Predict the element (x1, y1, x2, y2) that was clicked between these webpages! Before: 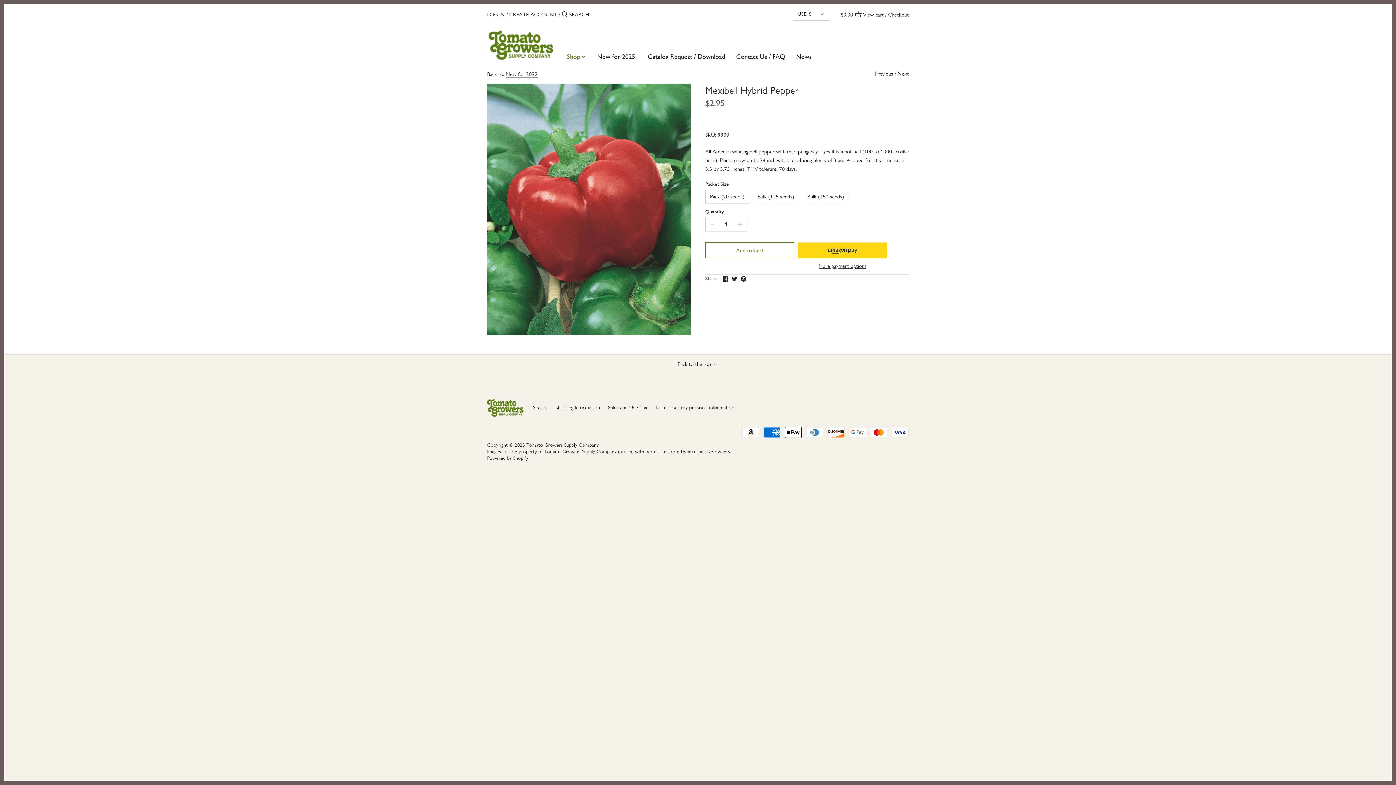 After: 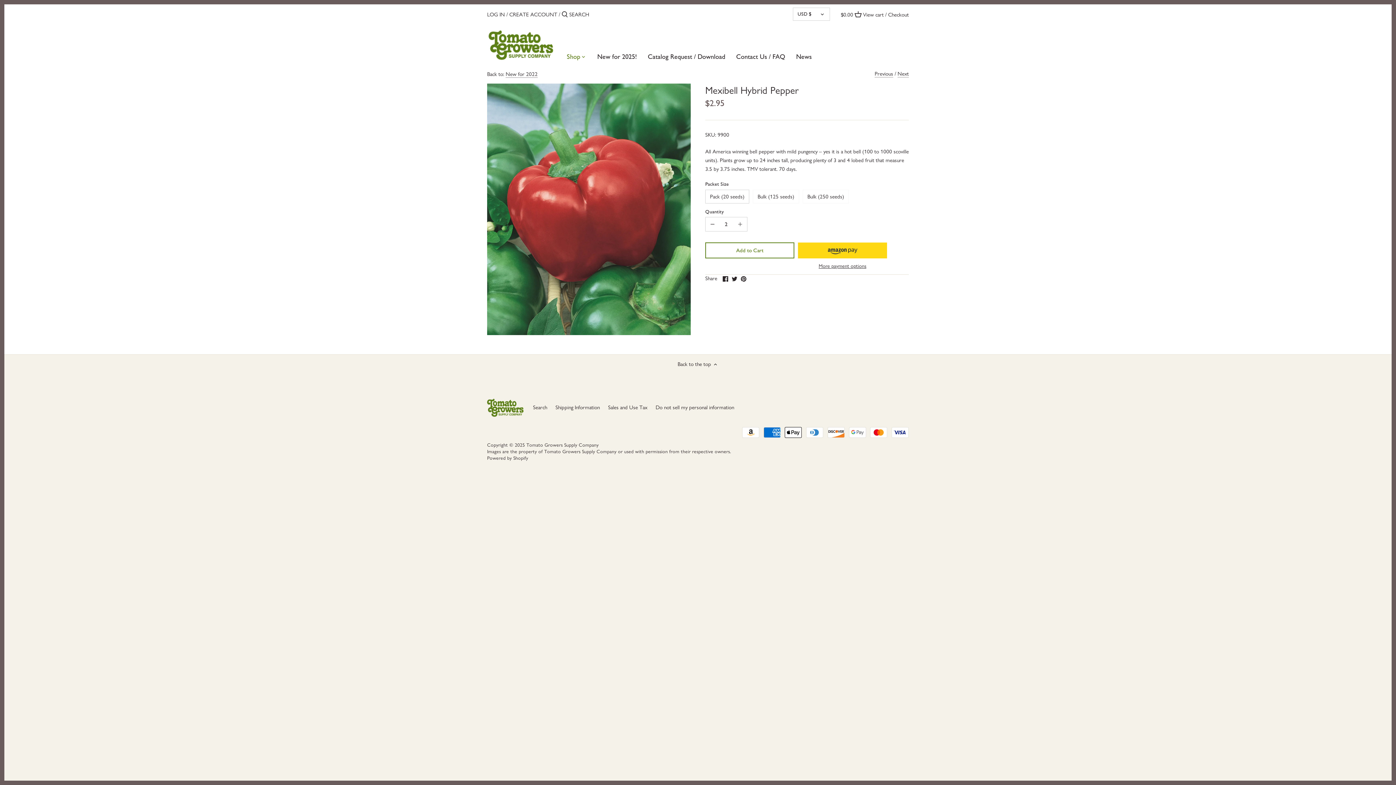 Action: bbox: (733, 217, 747, 231) label: Increase